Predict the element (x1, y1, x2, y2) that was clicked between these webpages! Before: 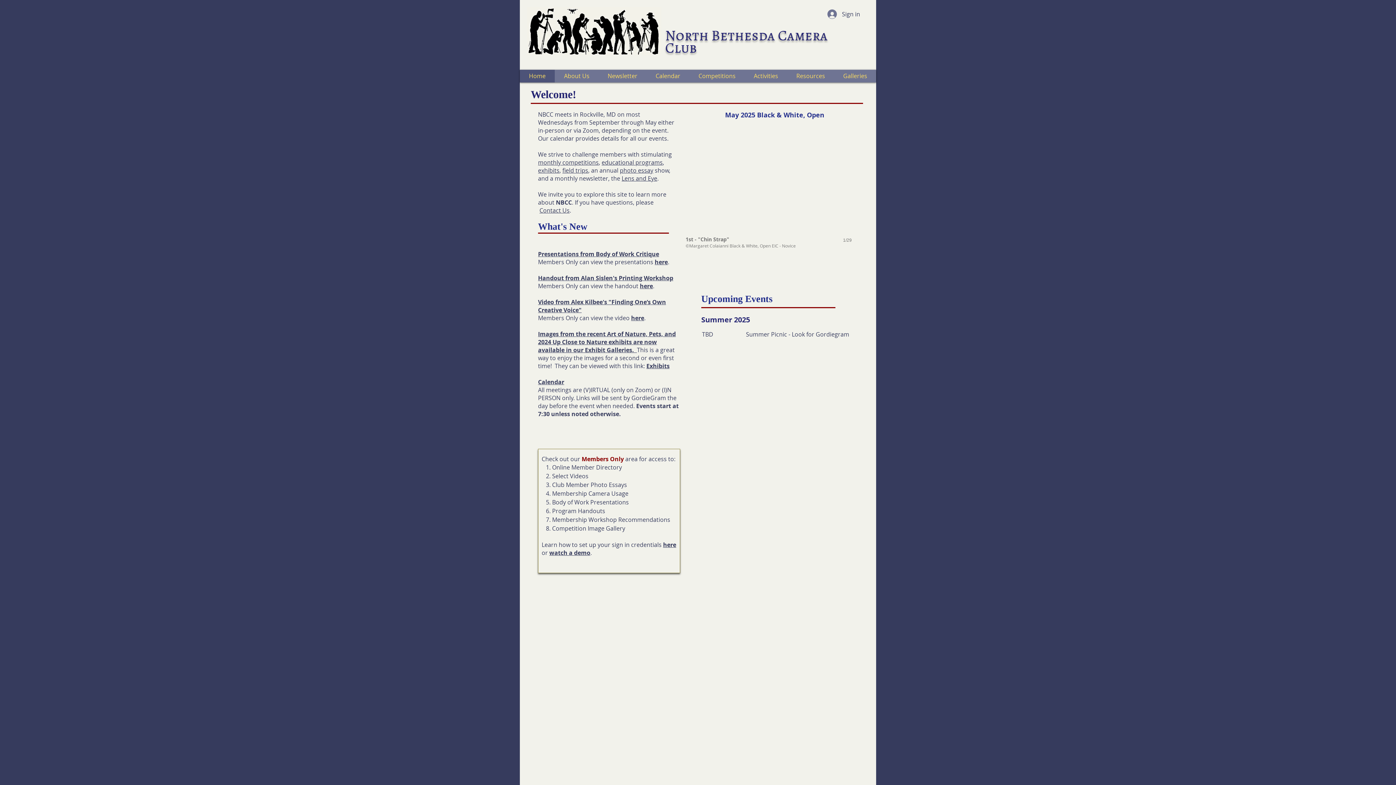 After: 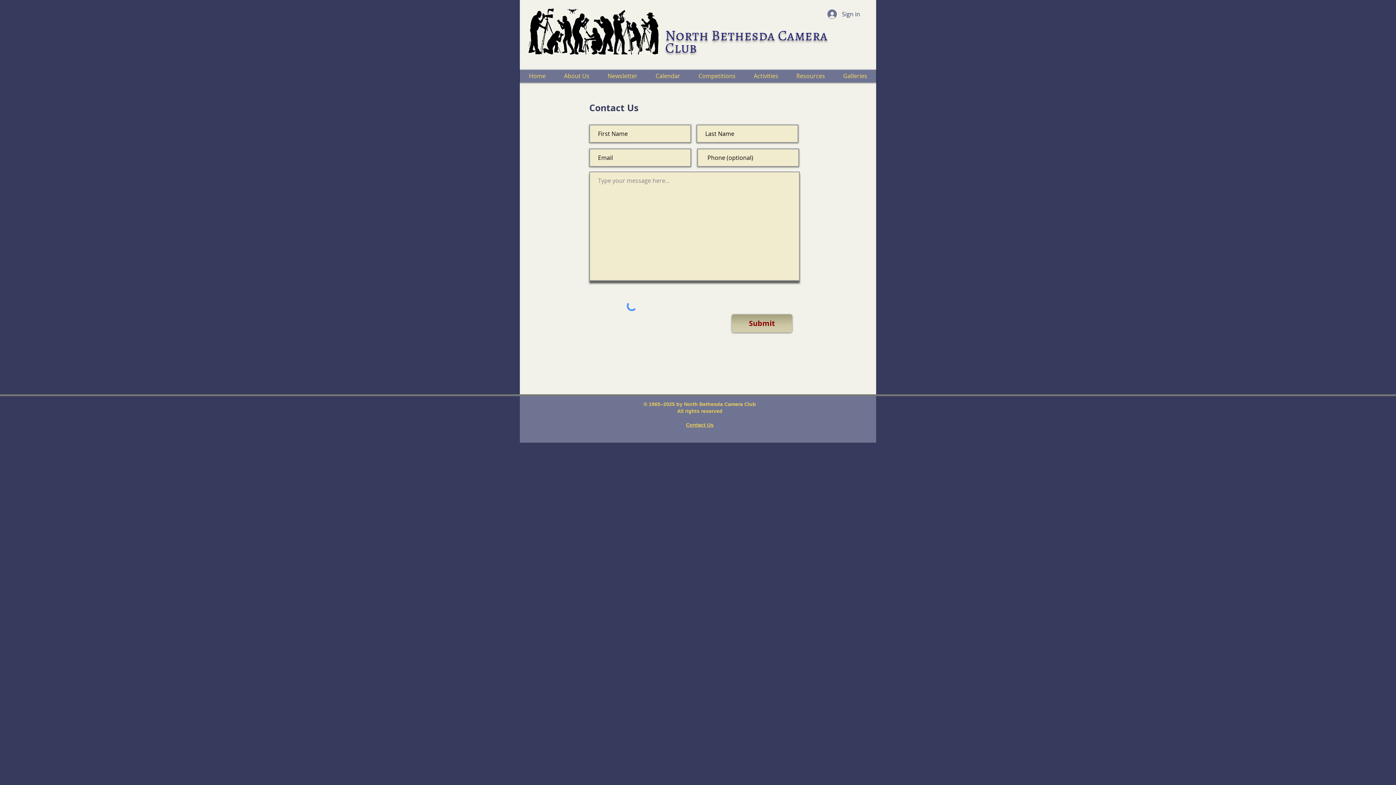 Action: label: Contact Us bbox: (539, 206, 569, 214)